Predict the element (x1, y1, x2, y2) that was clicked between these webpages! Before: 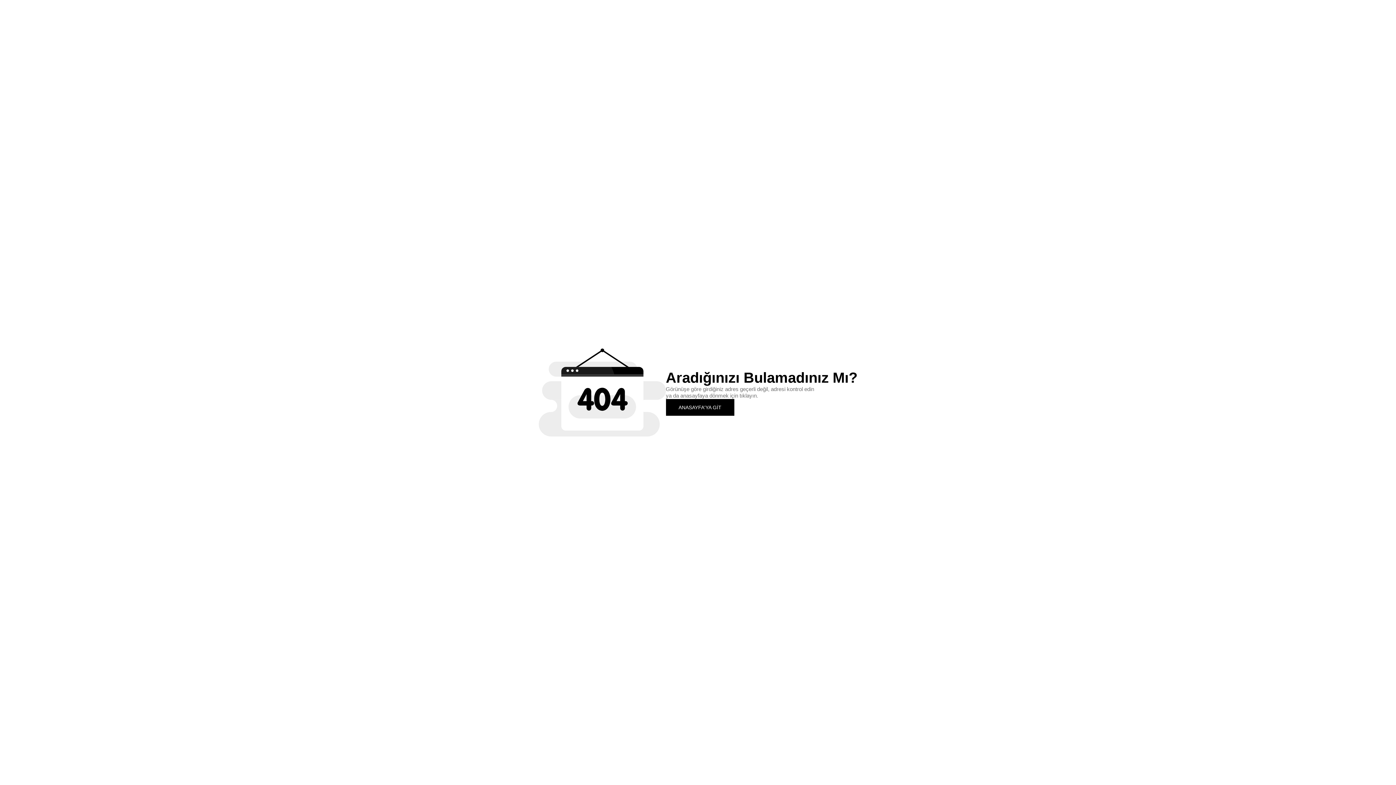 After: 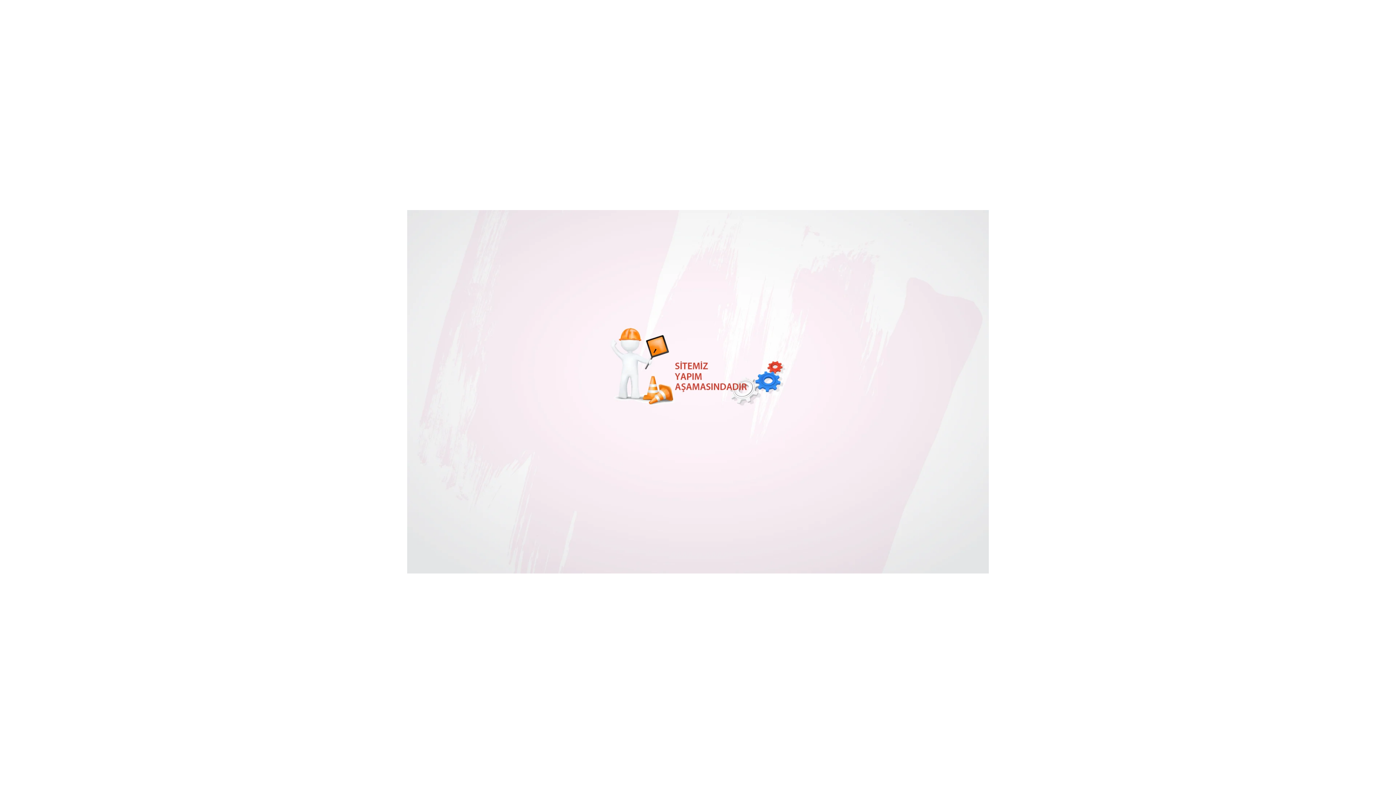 Action: bbox: (666, 399, 734, 415) label: ANASAYFA'YA GİT